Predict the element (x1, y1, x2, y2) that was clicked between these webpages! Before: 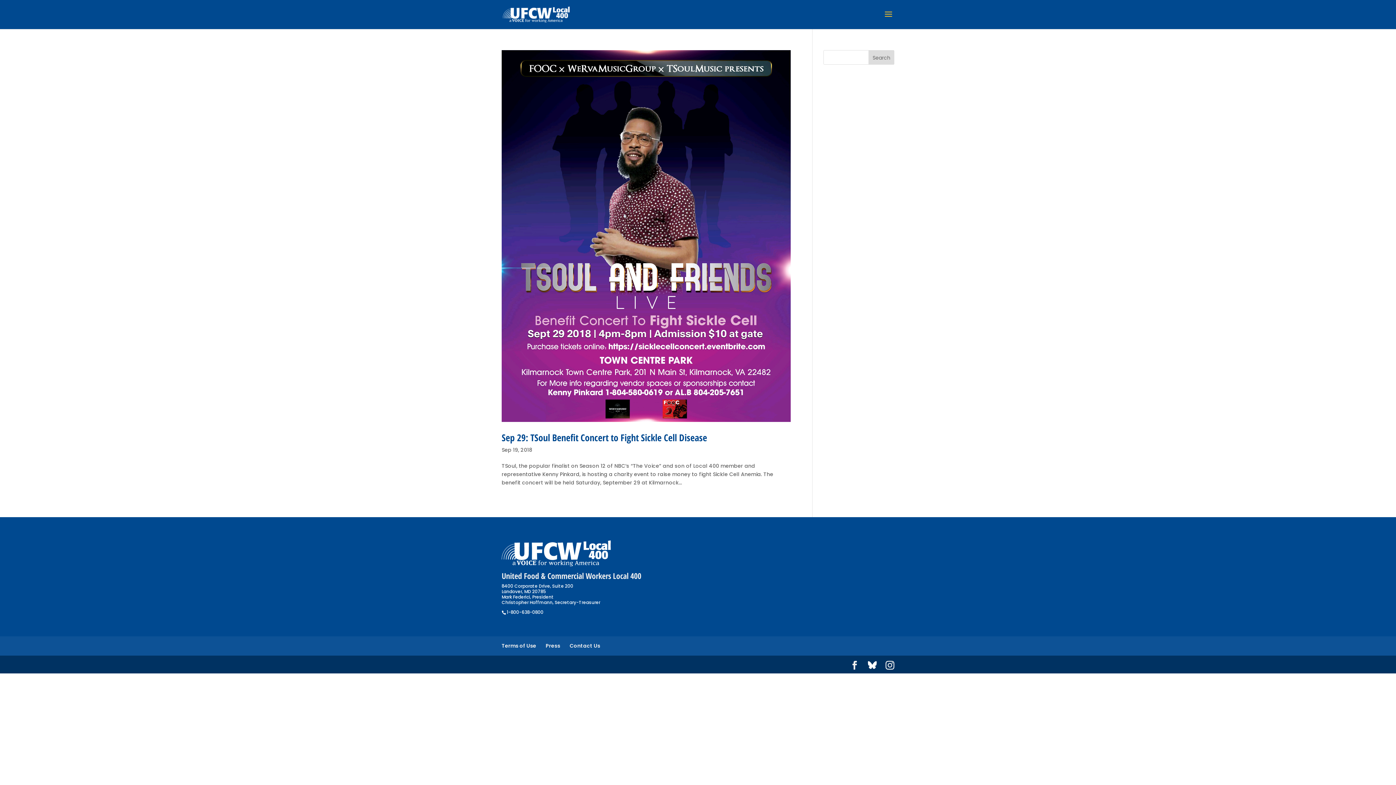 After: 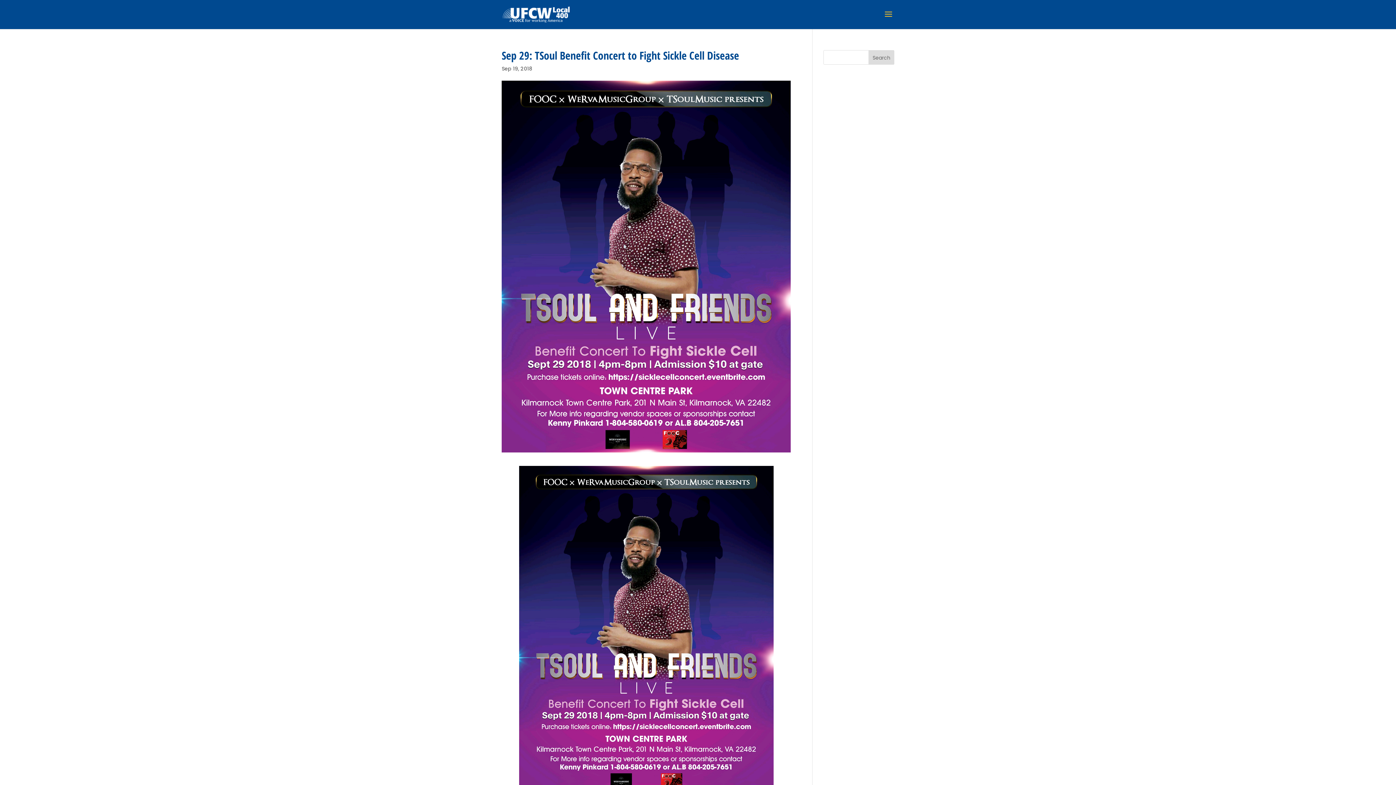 Action: bbox: (501, 431, 707, 444) label: Sep 29: TSoul Benefit Concert to Fight Sickle Cell Disease